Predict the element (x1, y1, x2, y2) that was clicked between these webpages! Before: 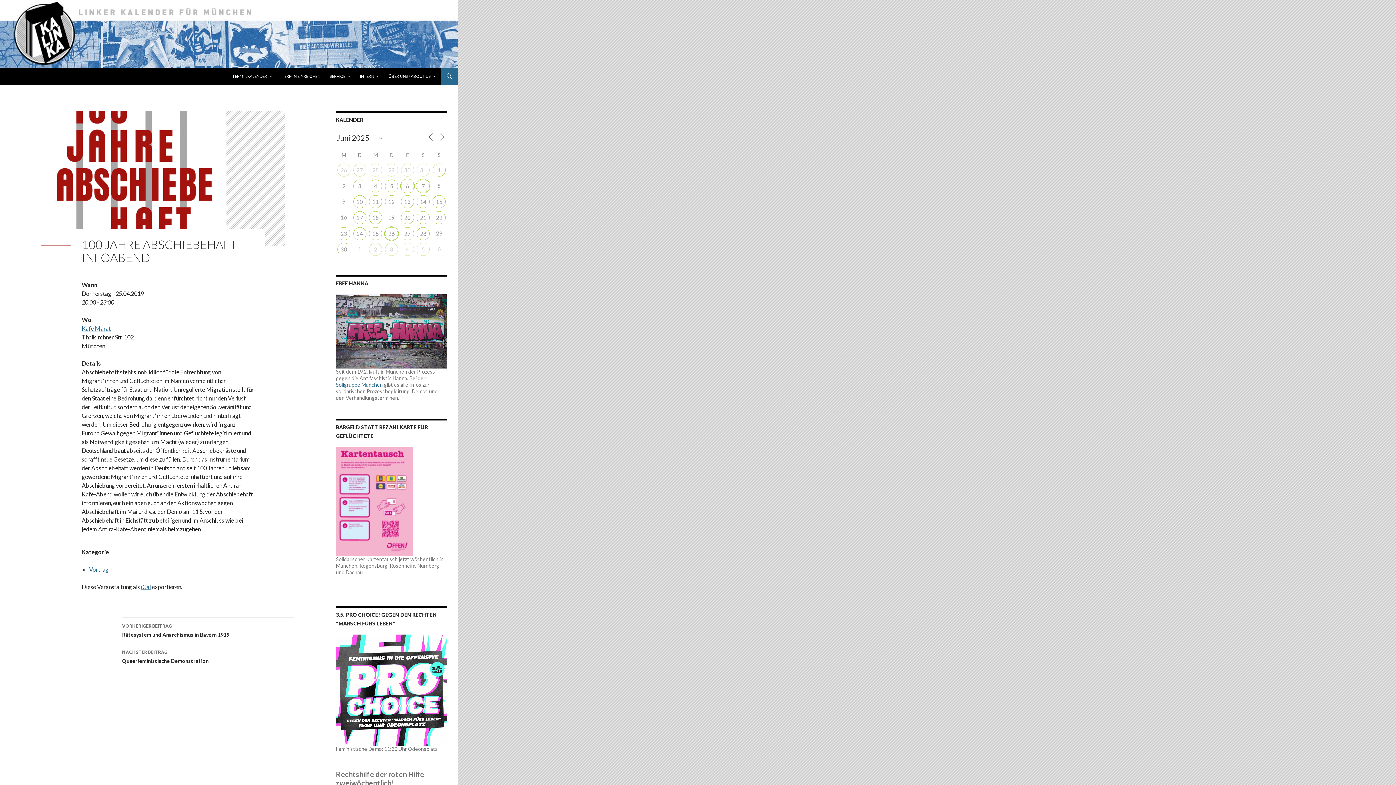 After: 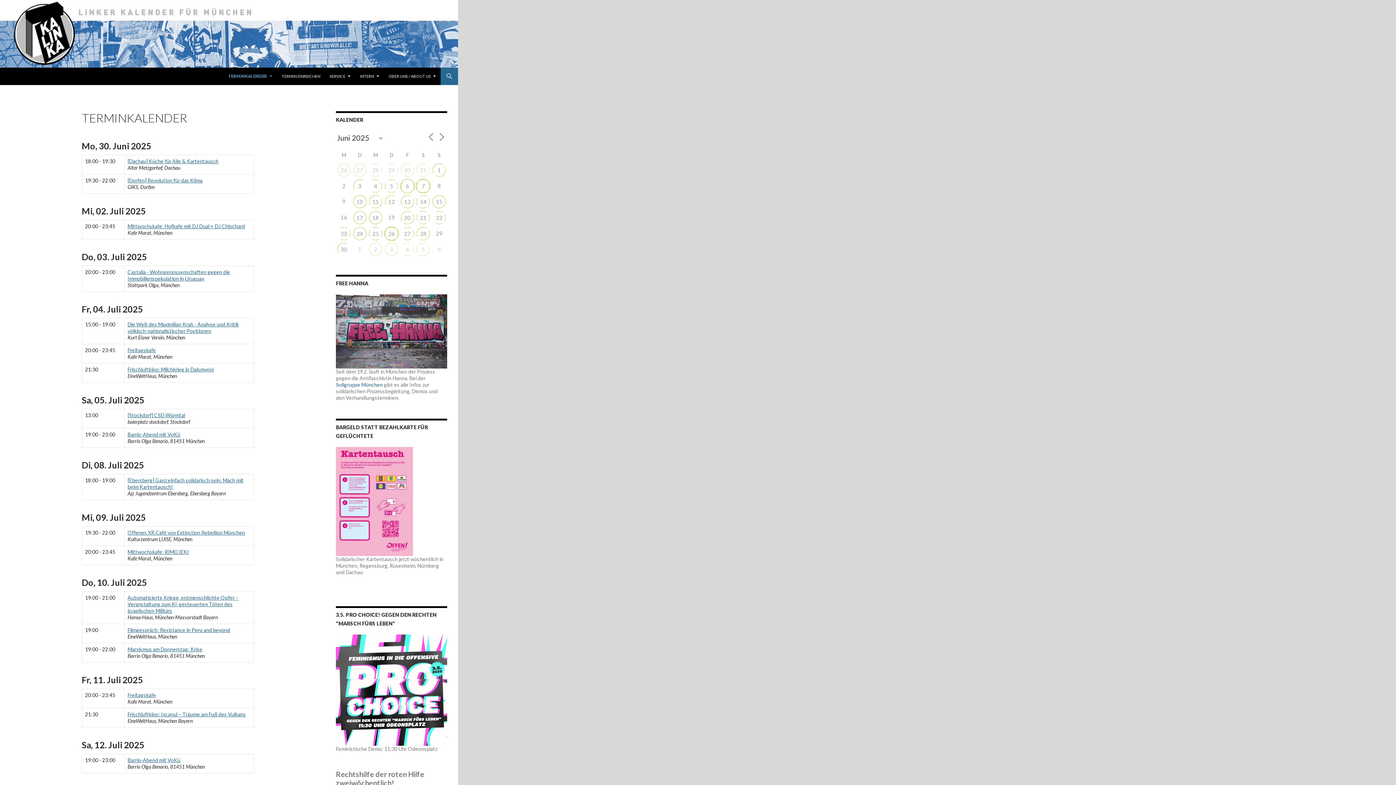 Action: bbox: (0, 29, 458, 36)